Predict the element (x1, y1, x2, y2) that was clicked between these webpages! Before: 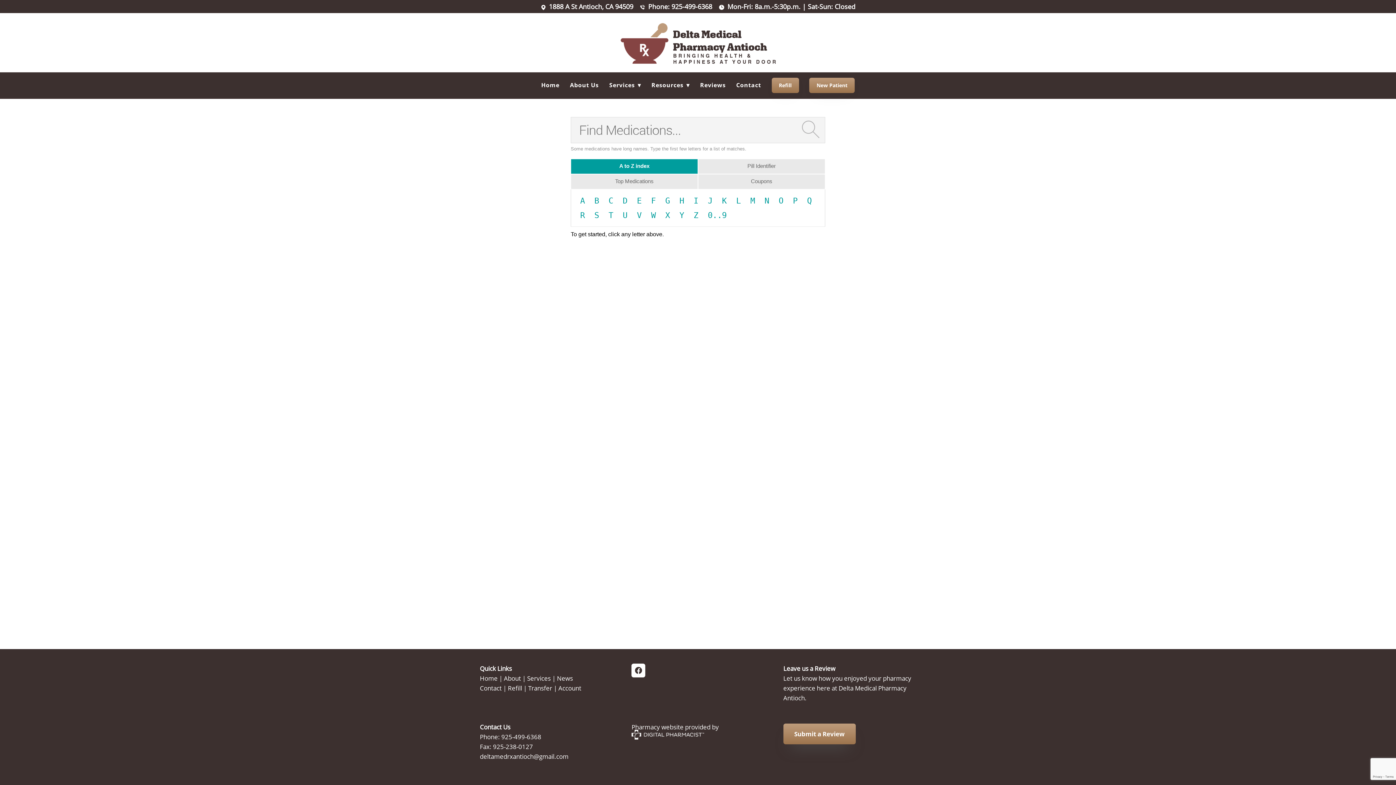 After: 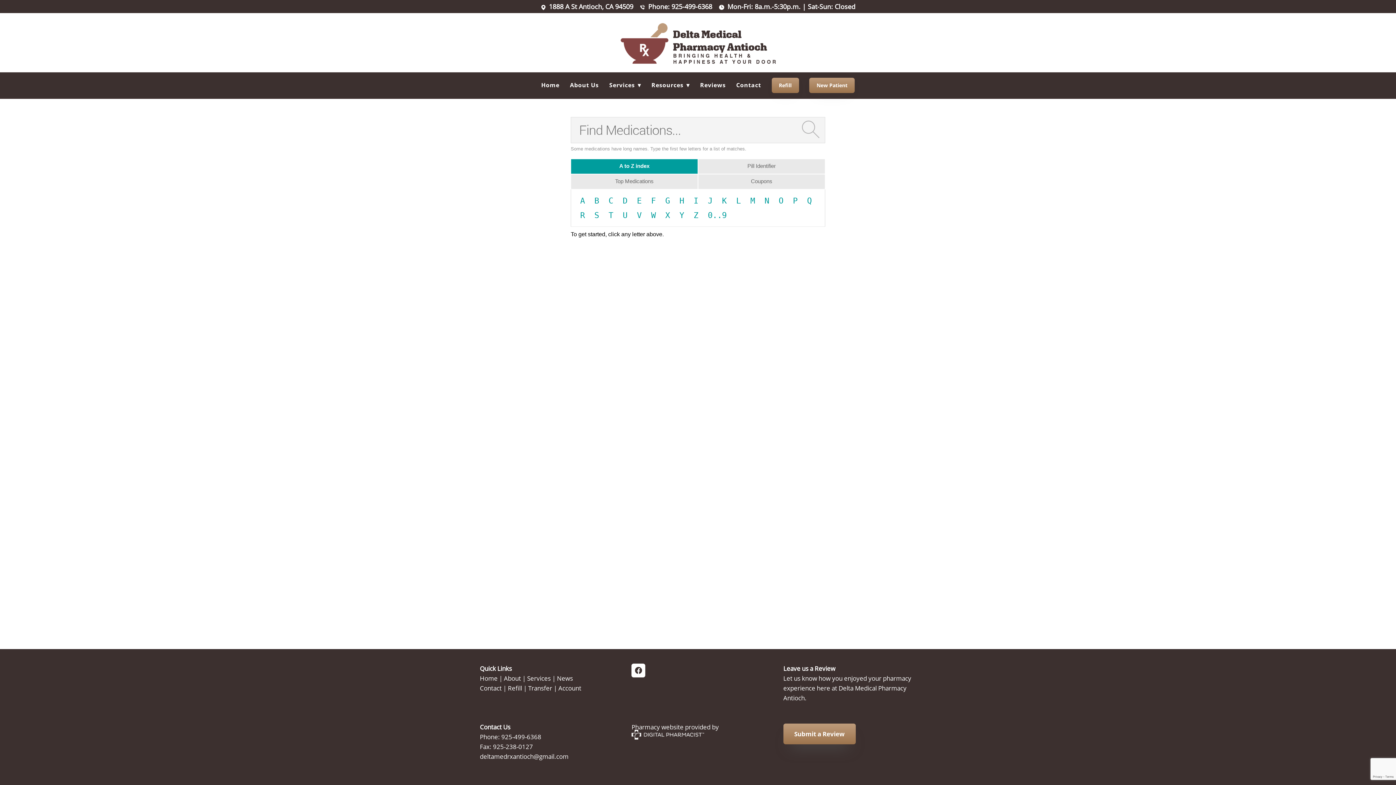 Action: bbox: (508, 684, 522, 692) label: Refill